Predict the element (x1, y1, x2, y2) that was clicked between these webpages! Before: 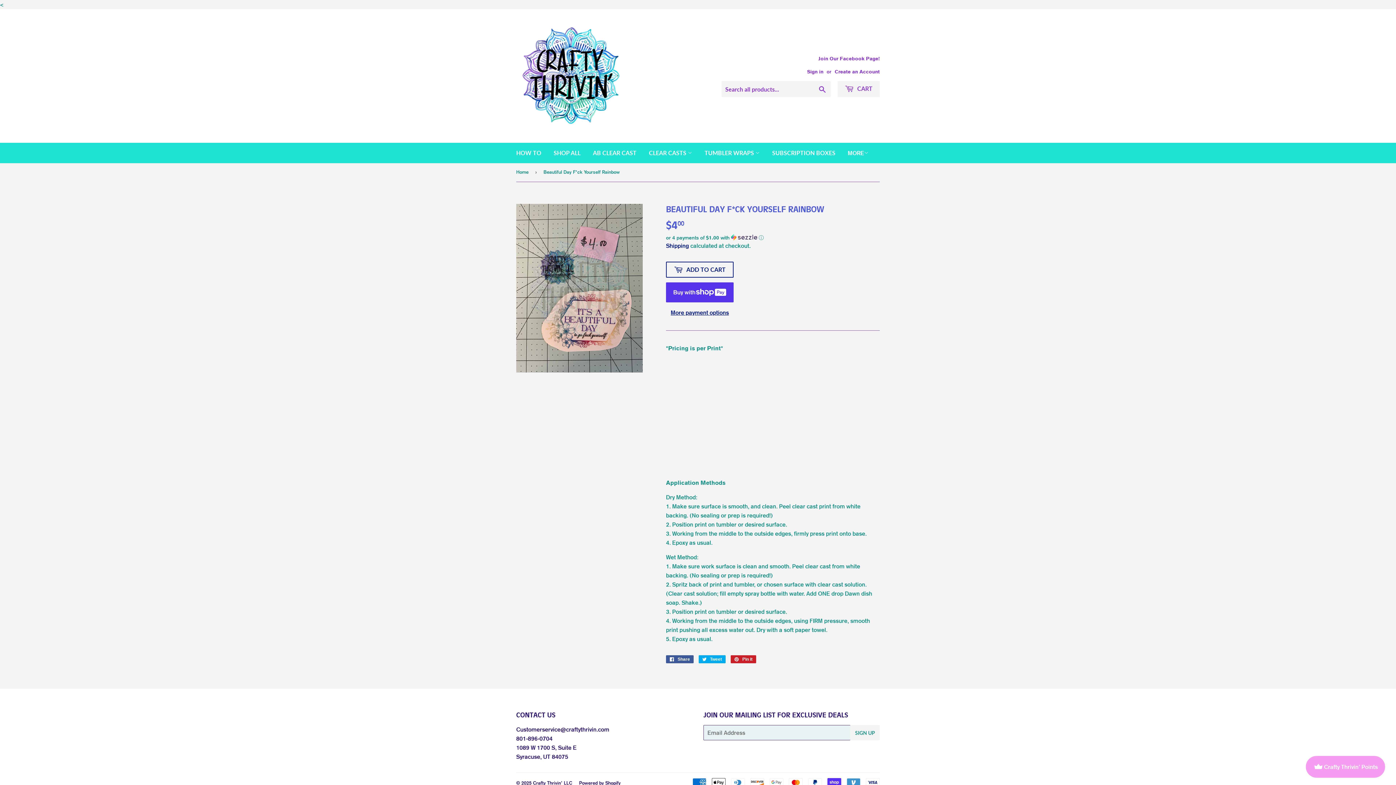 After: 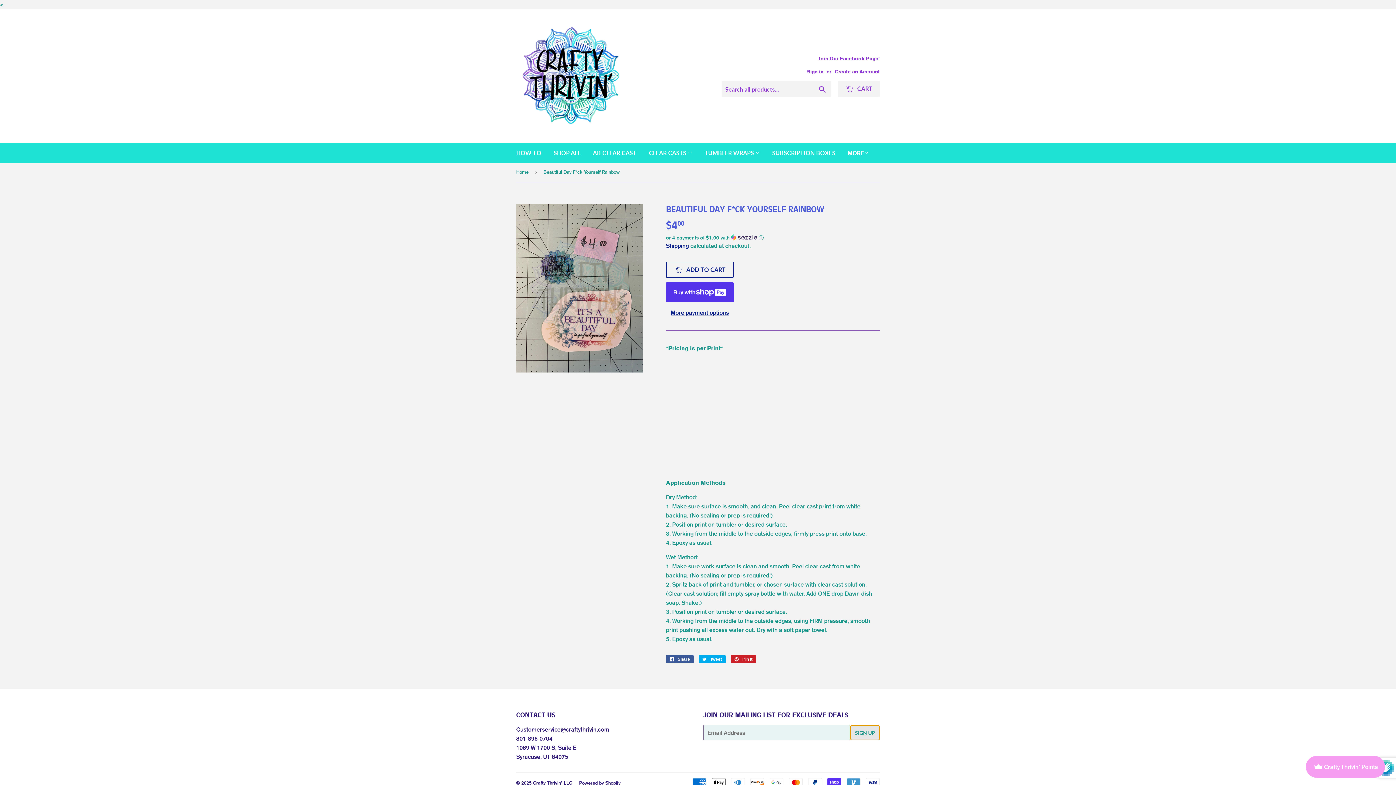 Action: label: SIGN UP bbox: (850, 725, 880, 740)